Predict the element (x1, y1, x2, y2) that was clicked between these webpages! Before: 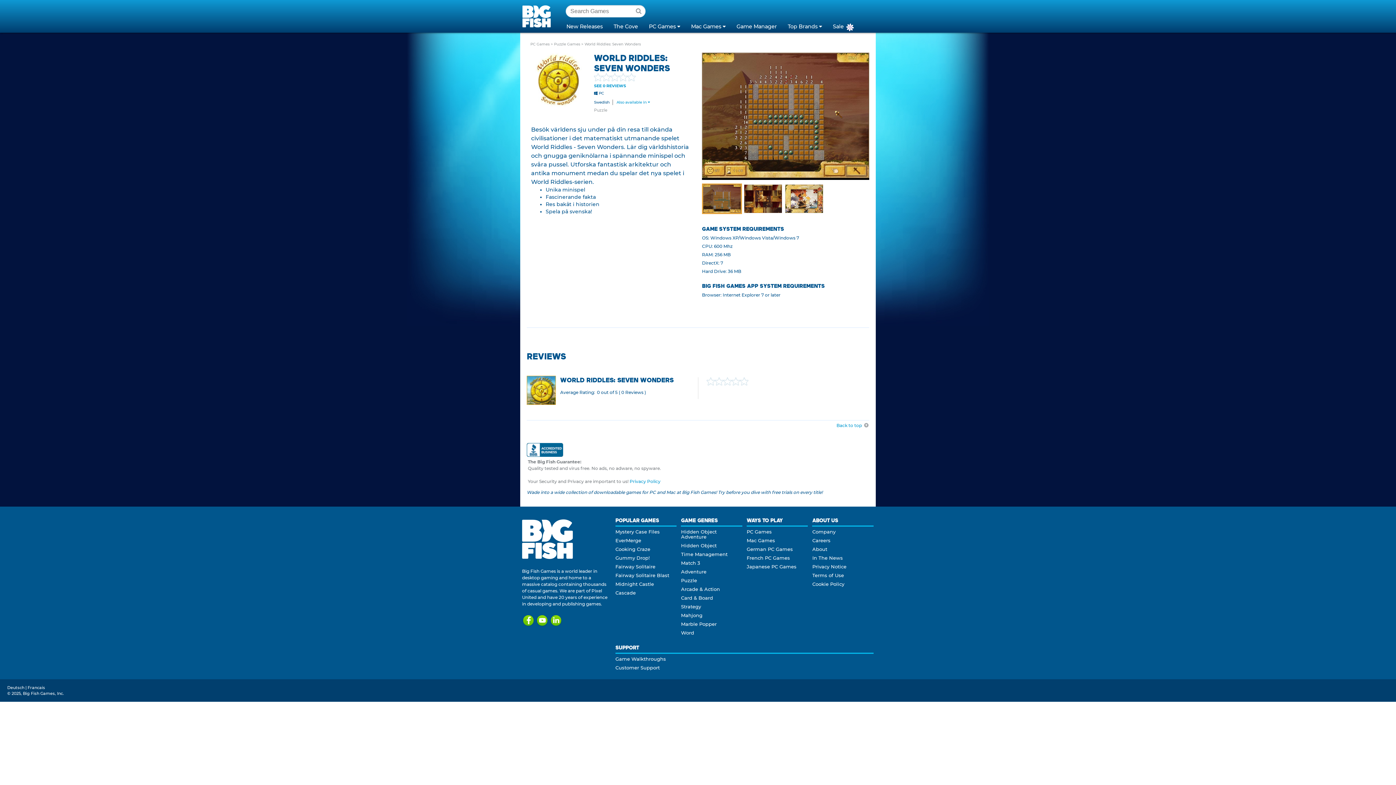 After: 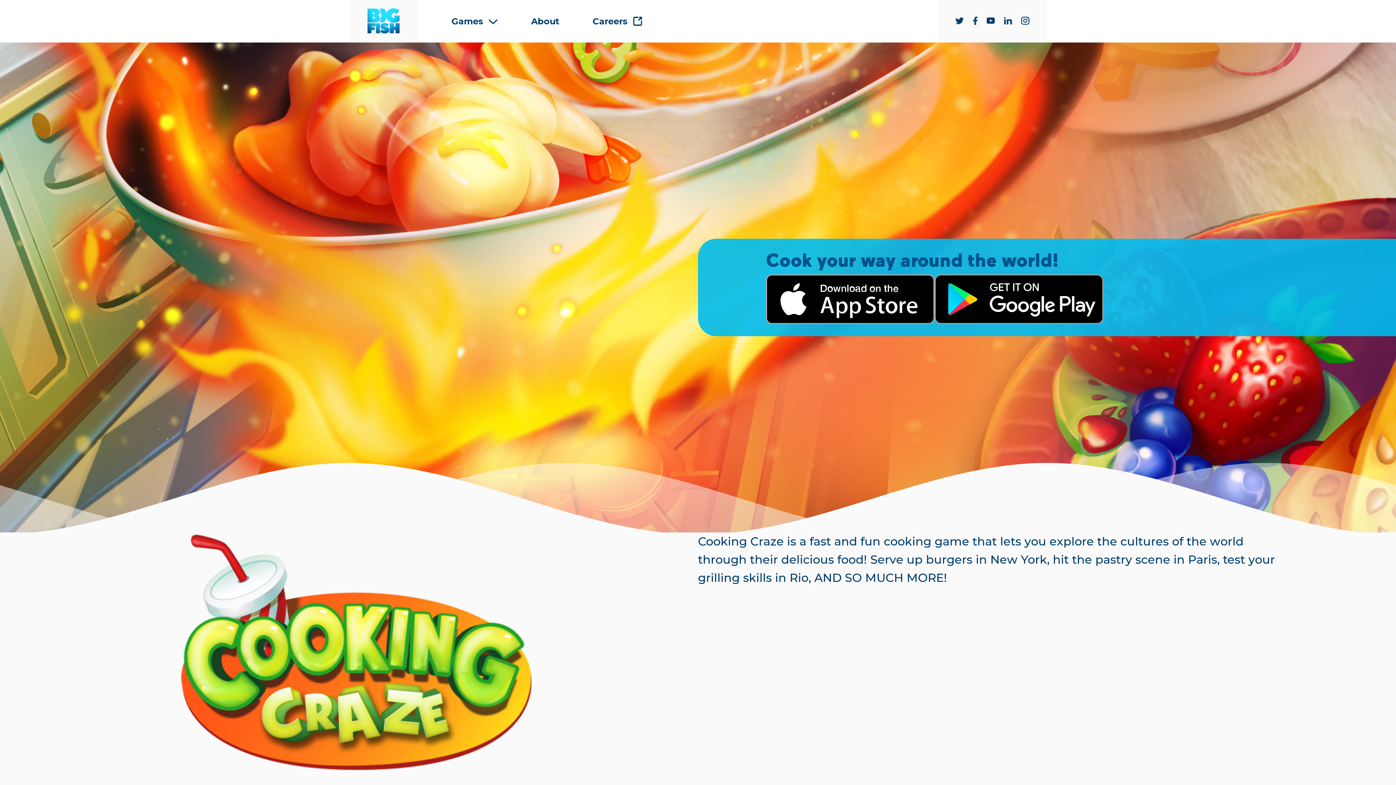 Action: bbox: (615, 546, 650, 552) label: Cooking Craze